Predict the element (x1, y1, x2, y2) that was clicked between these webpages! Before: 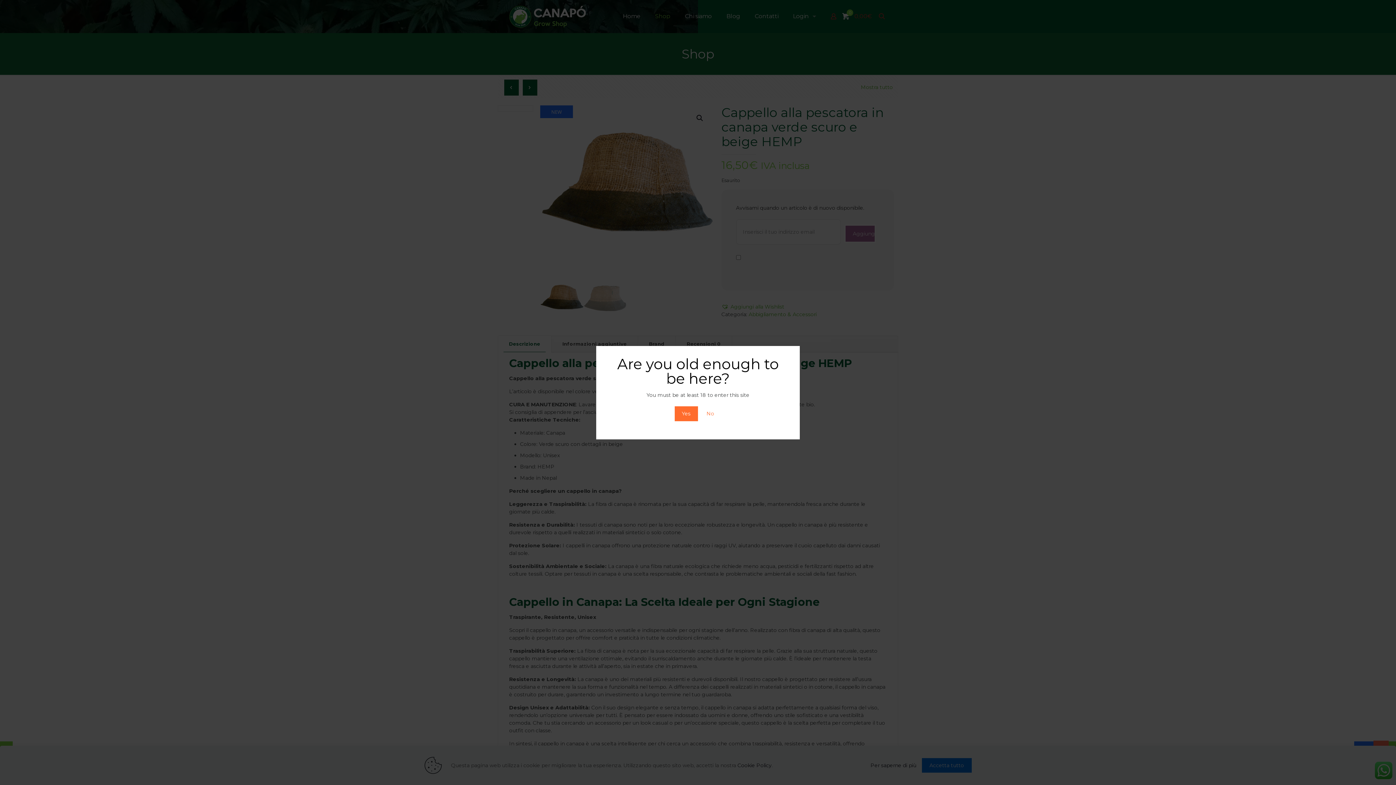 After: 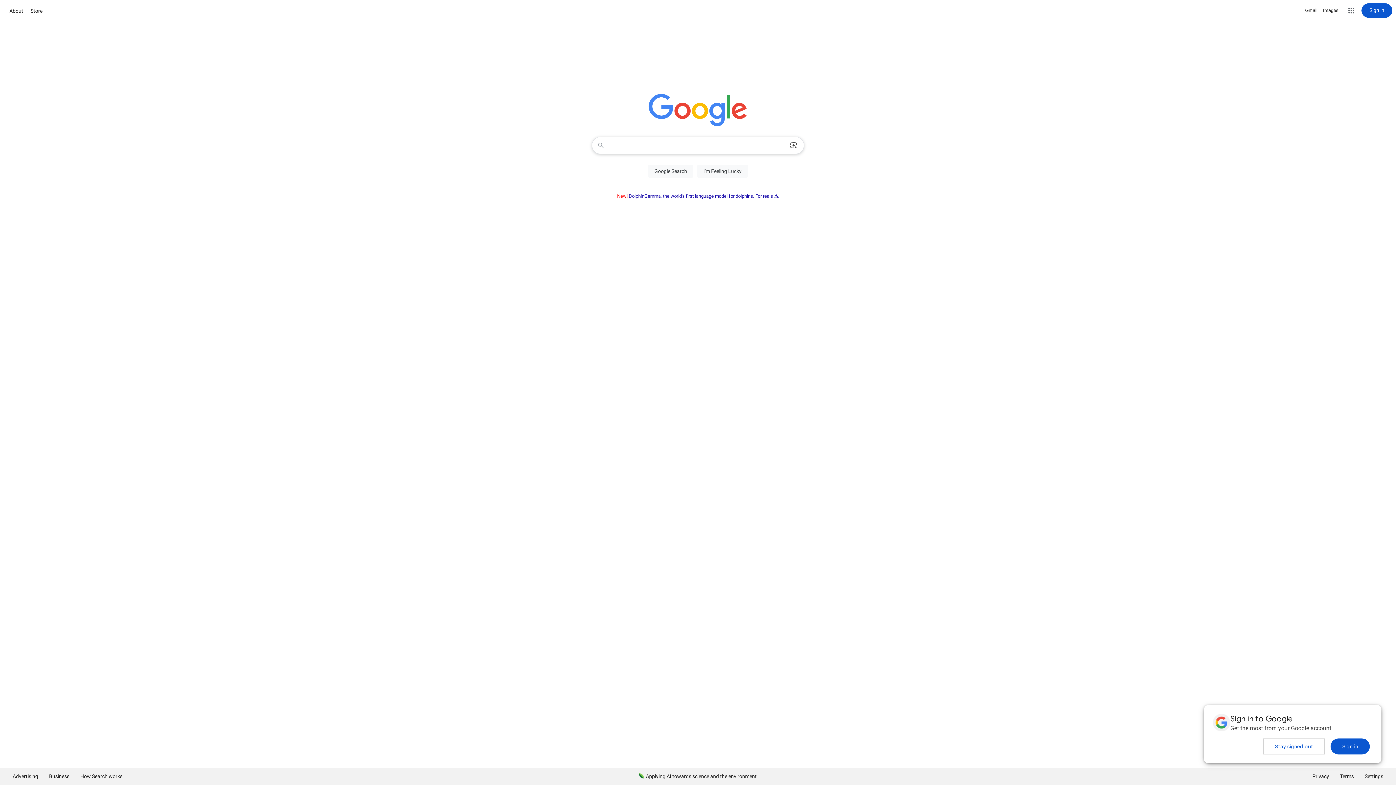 Action: label: No bbox: (699, 406, 721, 421)